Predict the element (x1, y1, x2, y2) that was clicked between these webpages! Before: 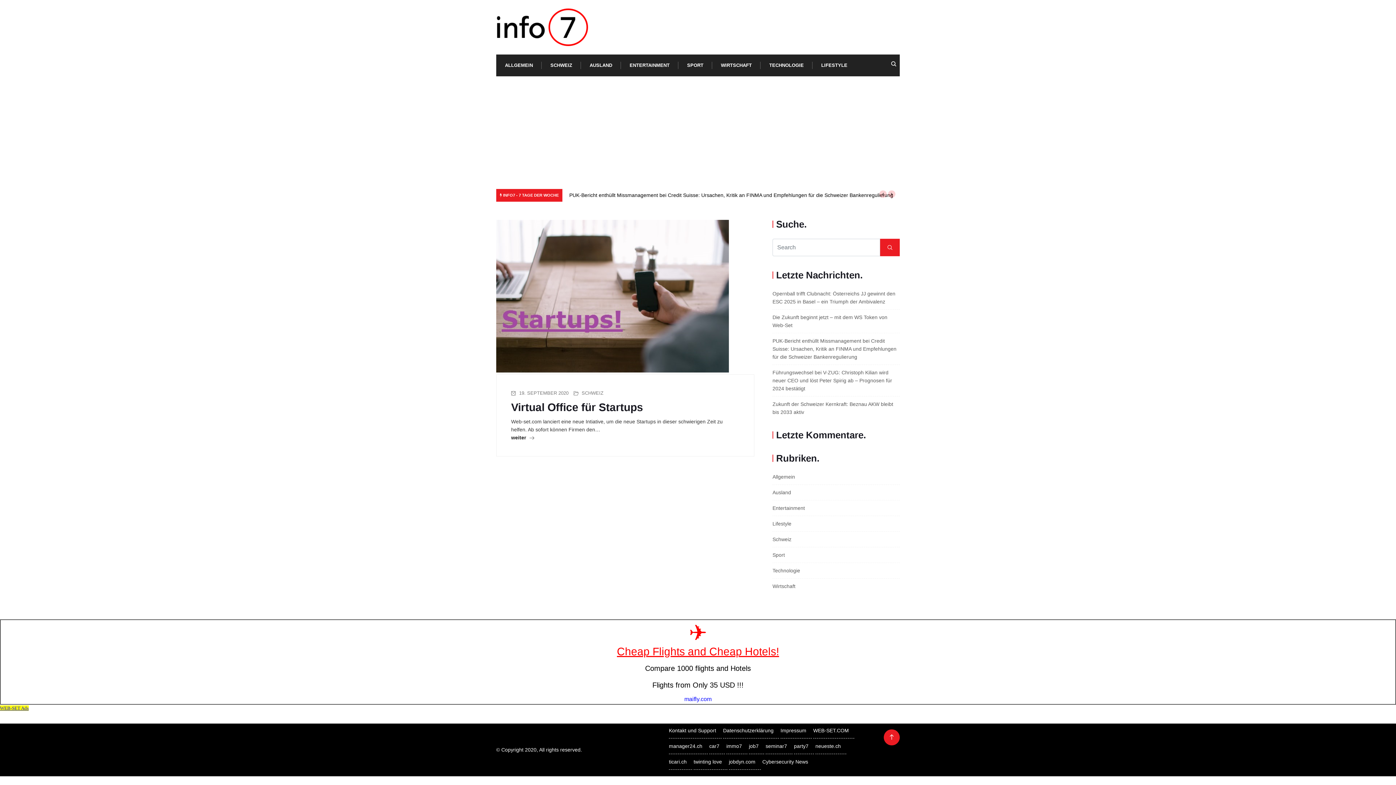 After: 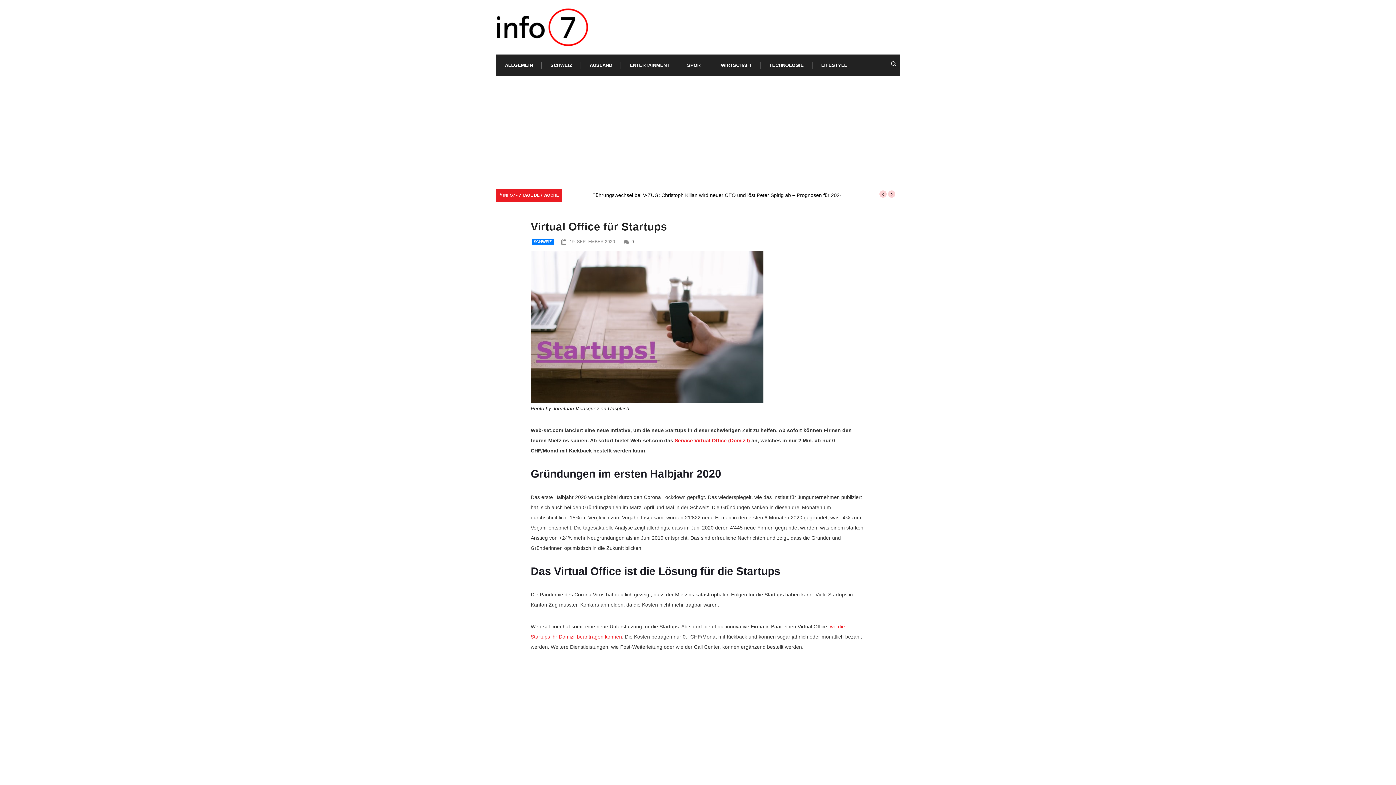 Action: bbox: (496, 292, 729, 298)